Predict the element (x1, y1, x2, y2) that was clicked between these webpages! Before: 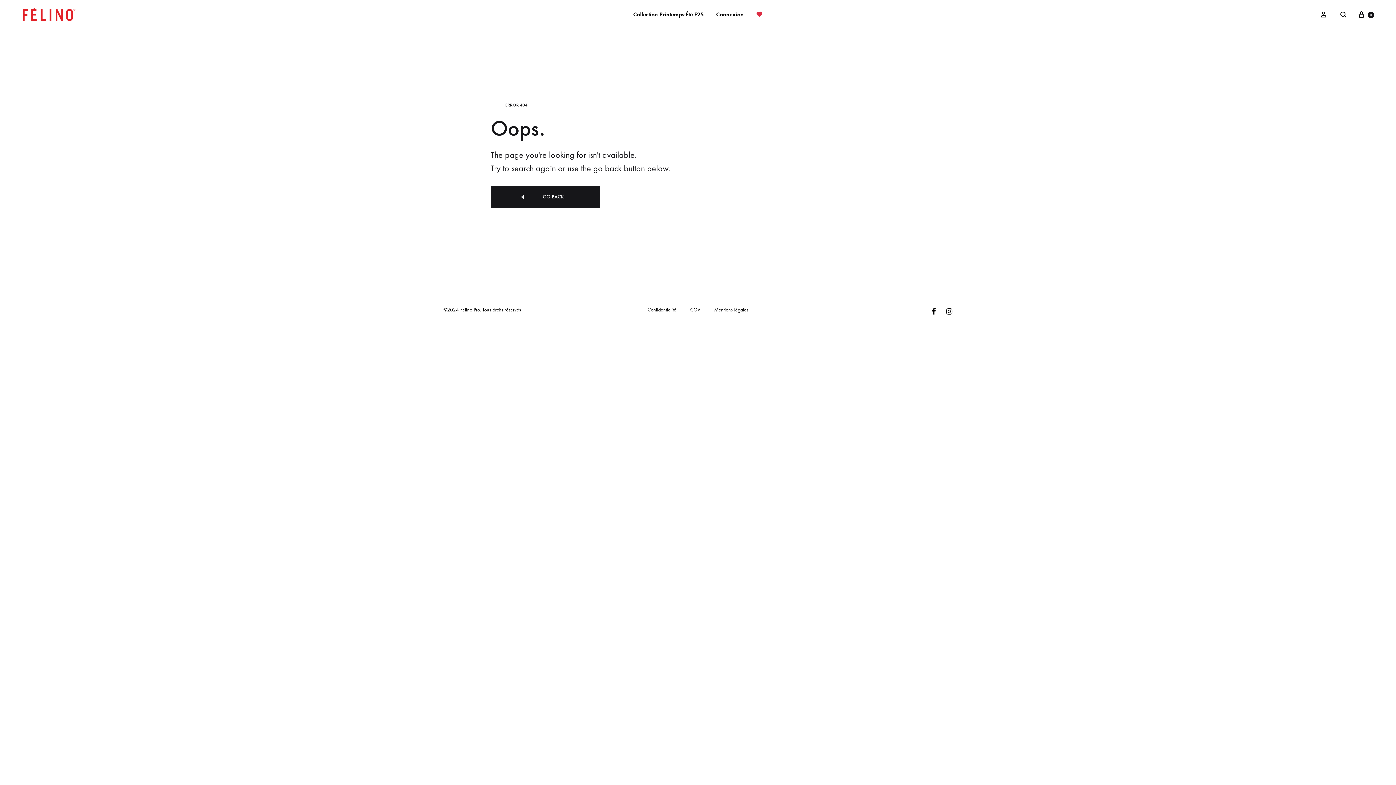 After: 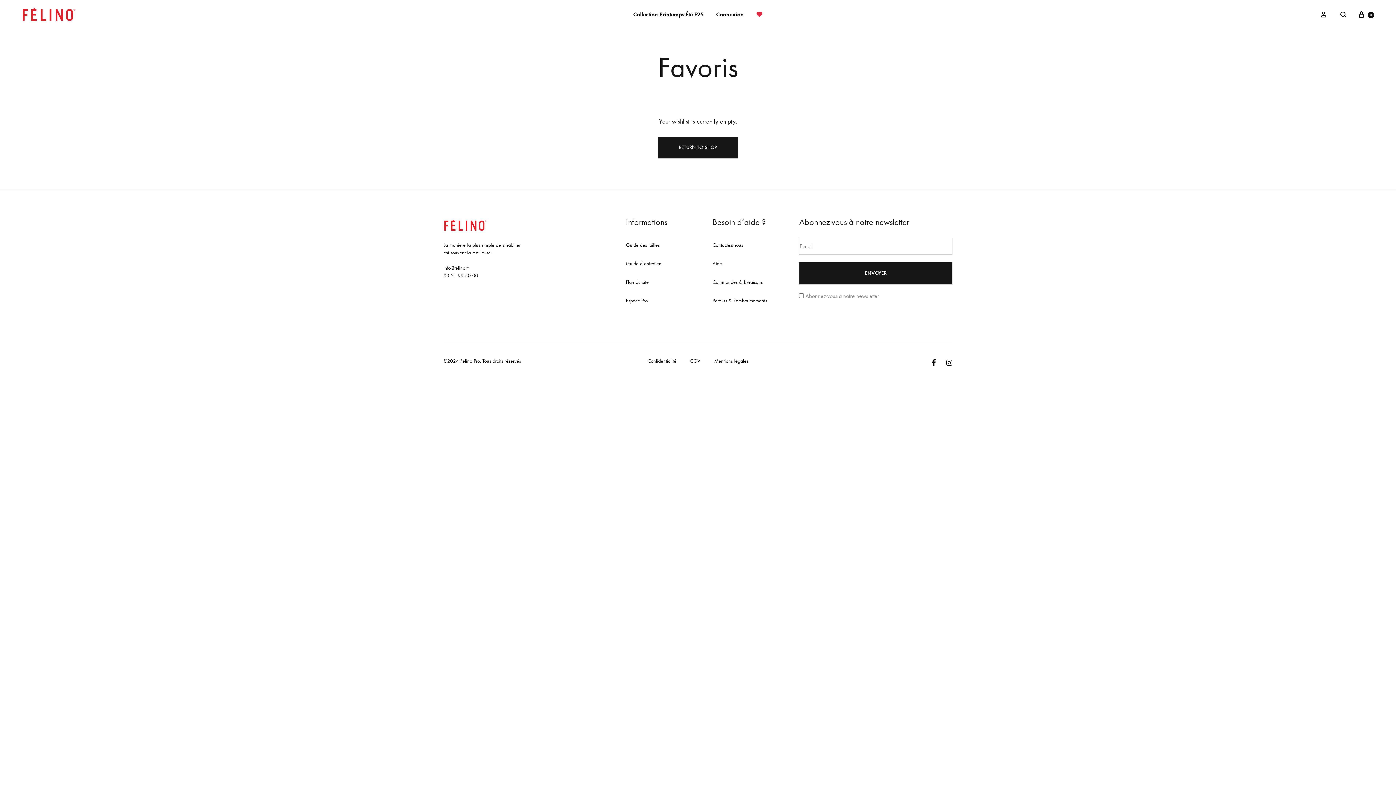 Action: bbox: (756, 10, 762, 18)